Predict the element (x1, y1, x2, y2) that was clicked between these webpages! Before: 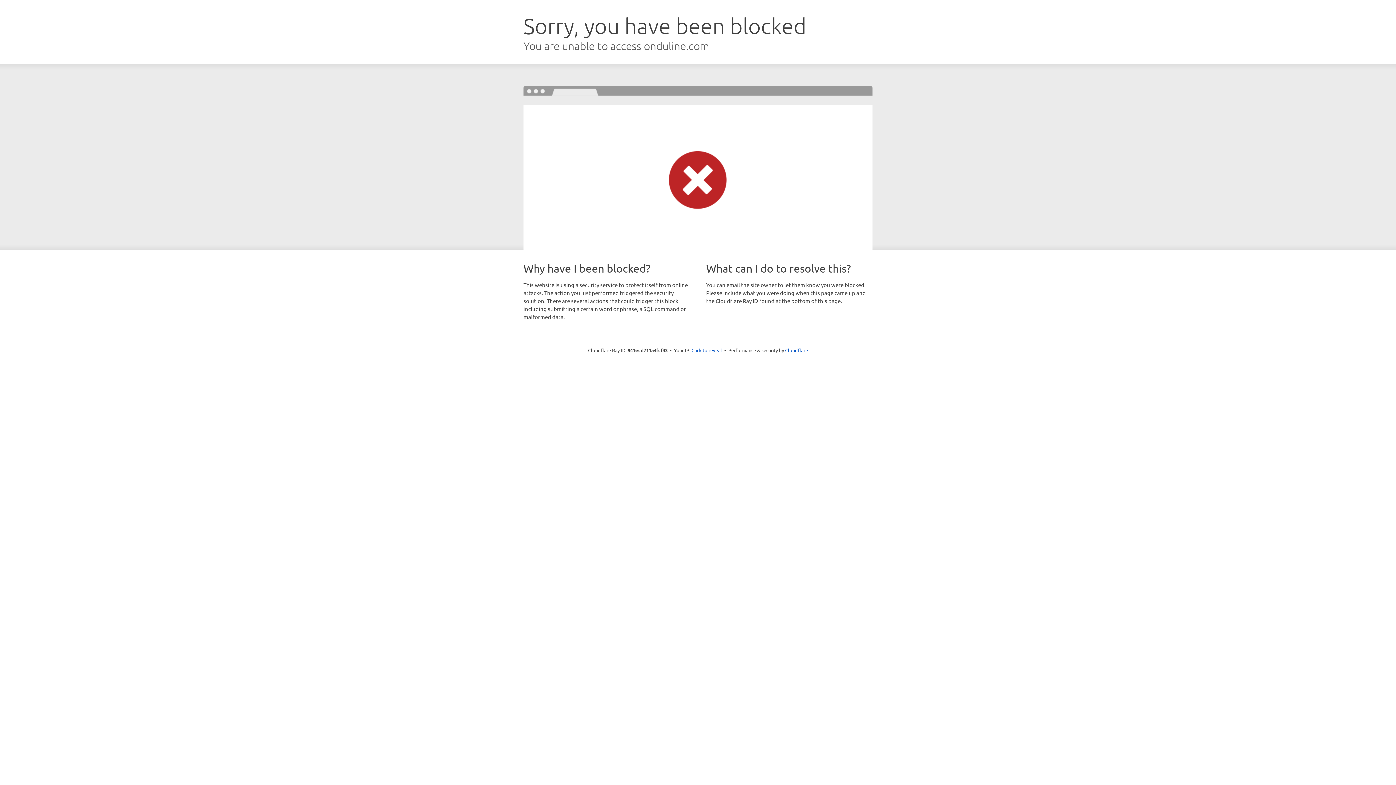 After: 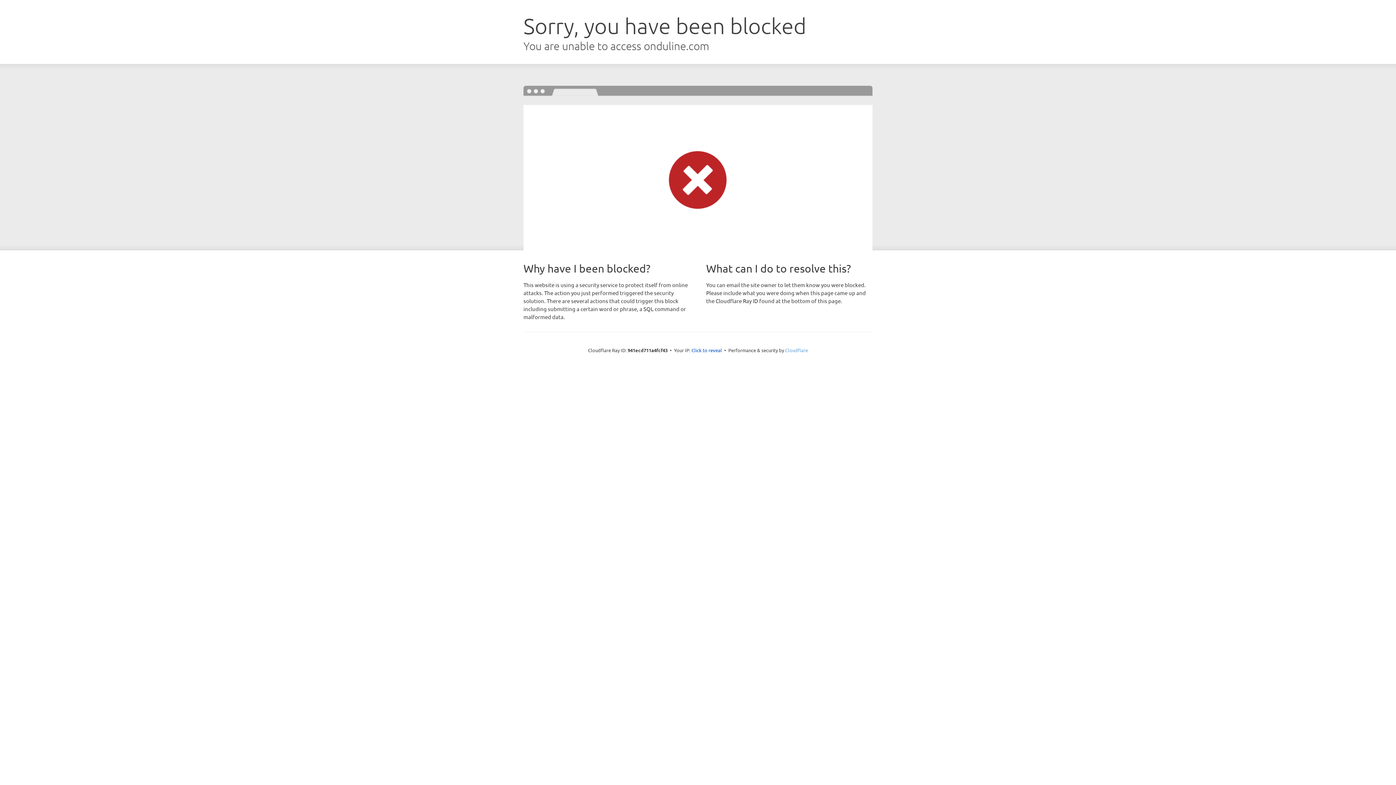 Action: label: Cloudflare bbox: (785, 347, 808, 353)